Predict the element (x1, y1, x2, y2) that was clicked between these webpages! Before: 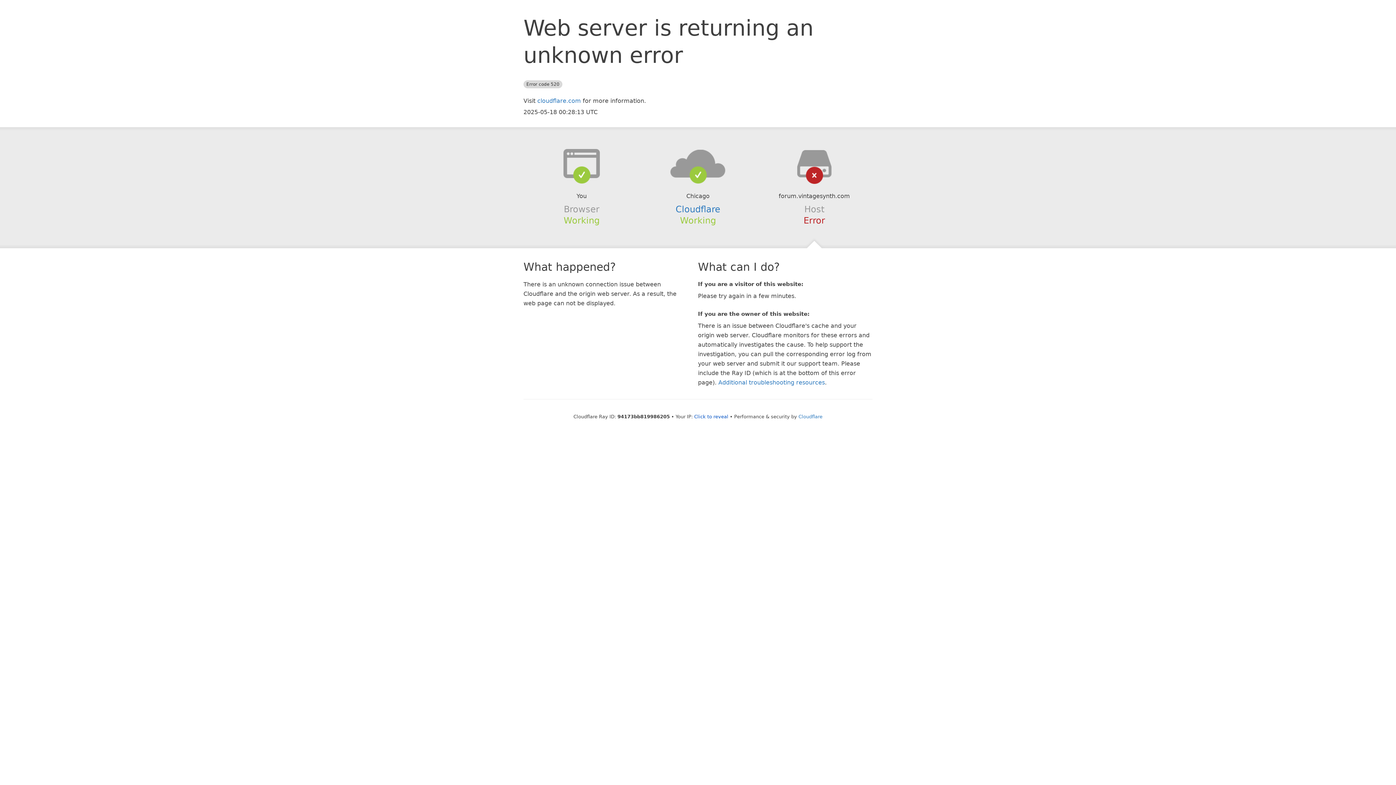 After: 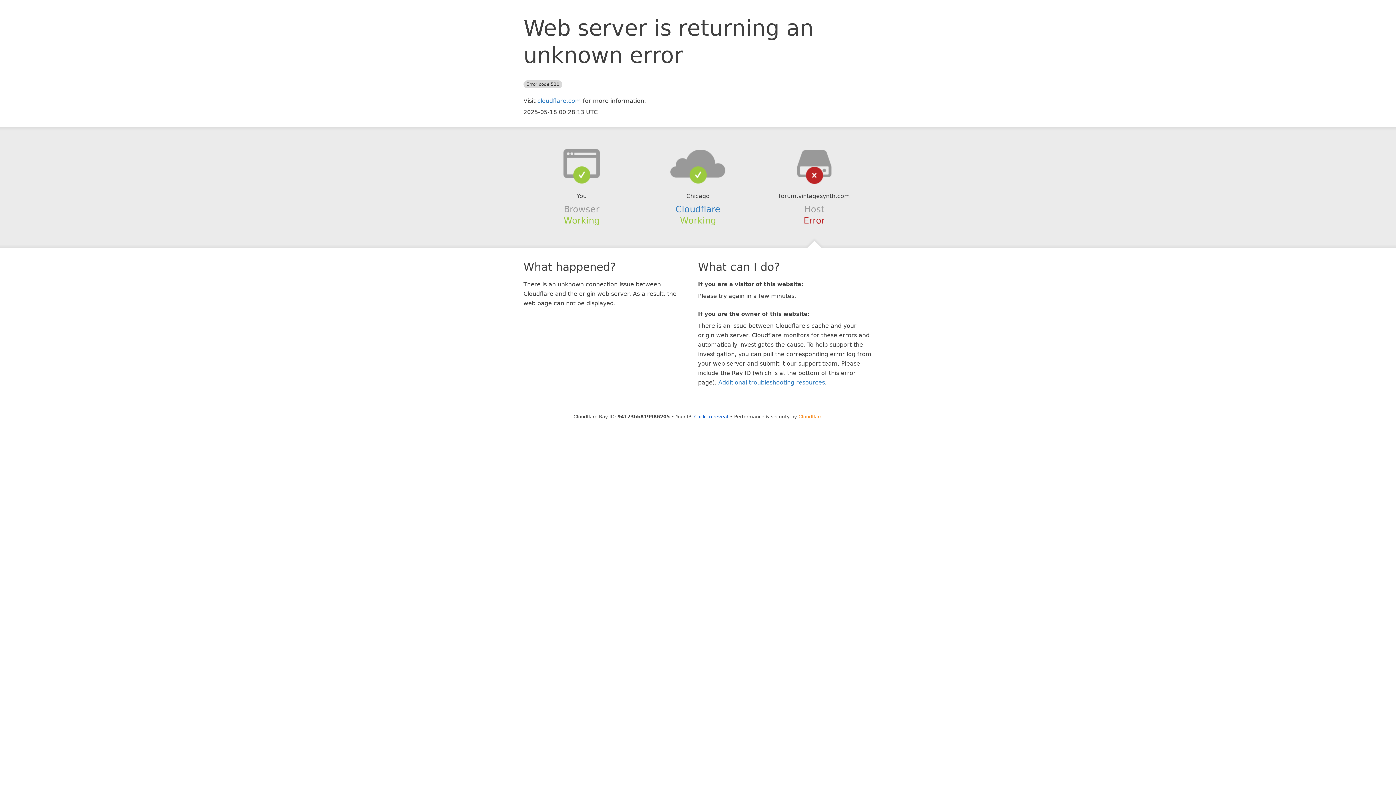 Action: label: Cloudflare bbox: (798, 414, 822, 419)